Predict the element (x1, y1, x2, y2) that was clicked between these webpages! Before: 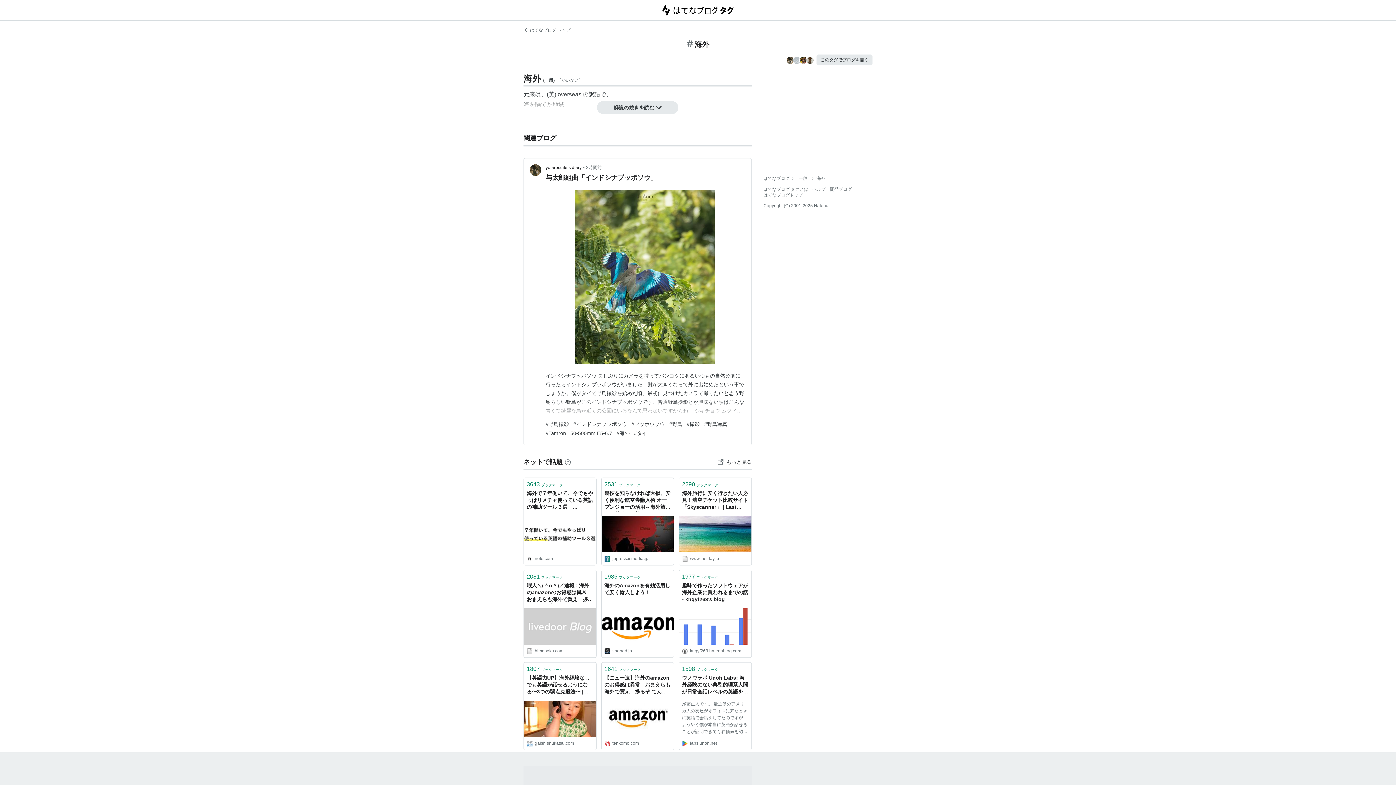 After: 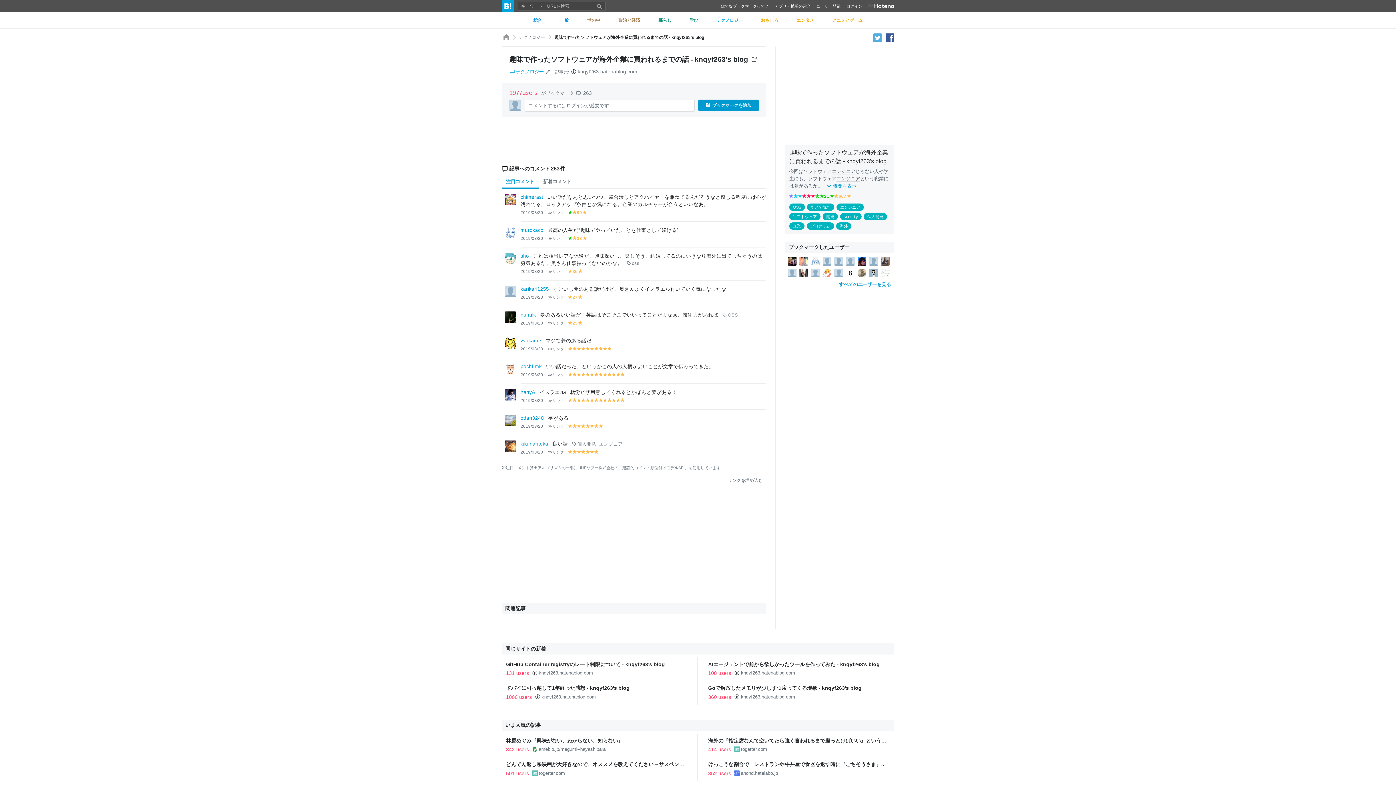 Action: bbox: (679, 570, 751, 582) label: 1977ブックマーク